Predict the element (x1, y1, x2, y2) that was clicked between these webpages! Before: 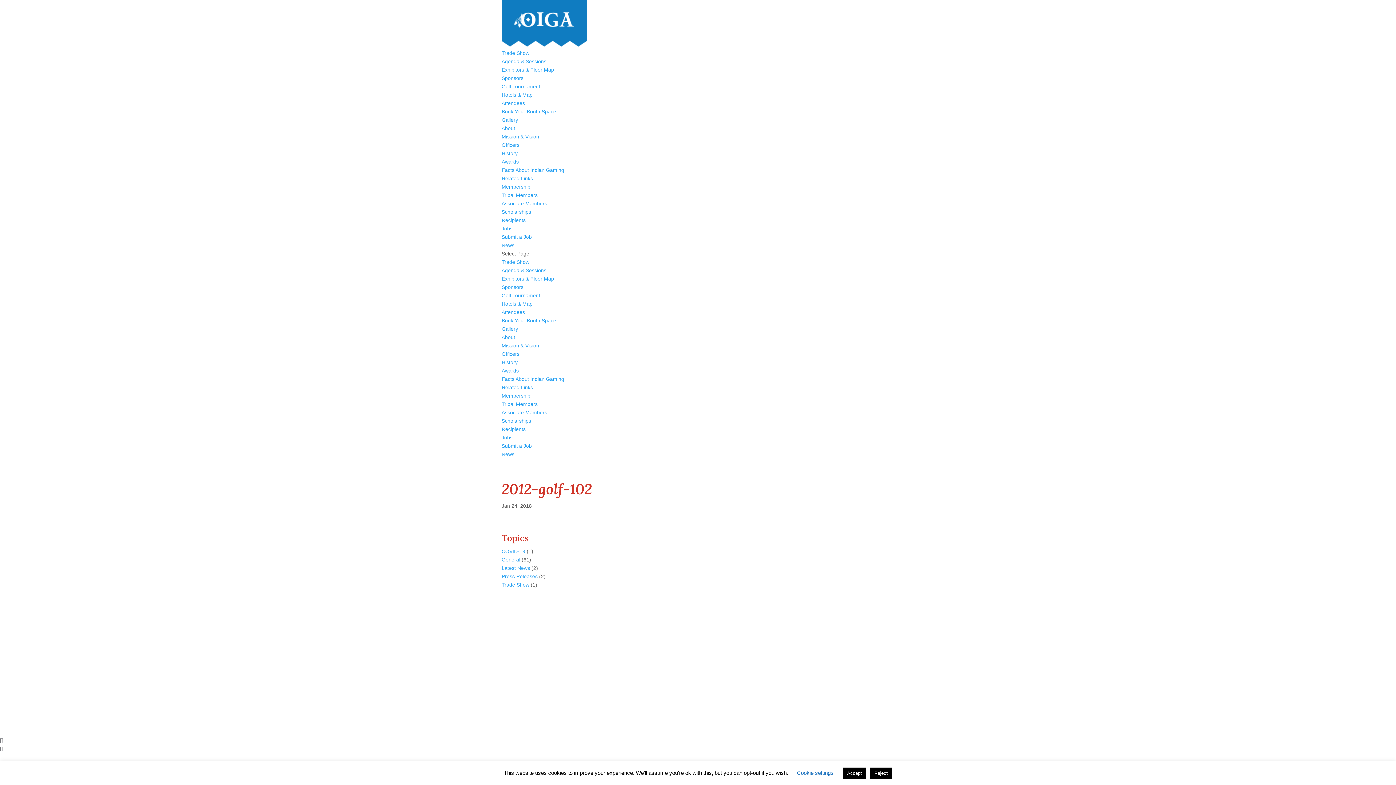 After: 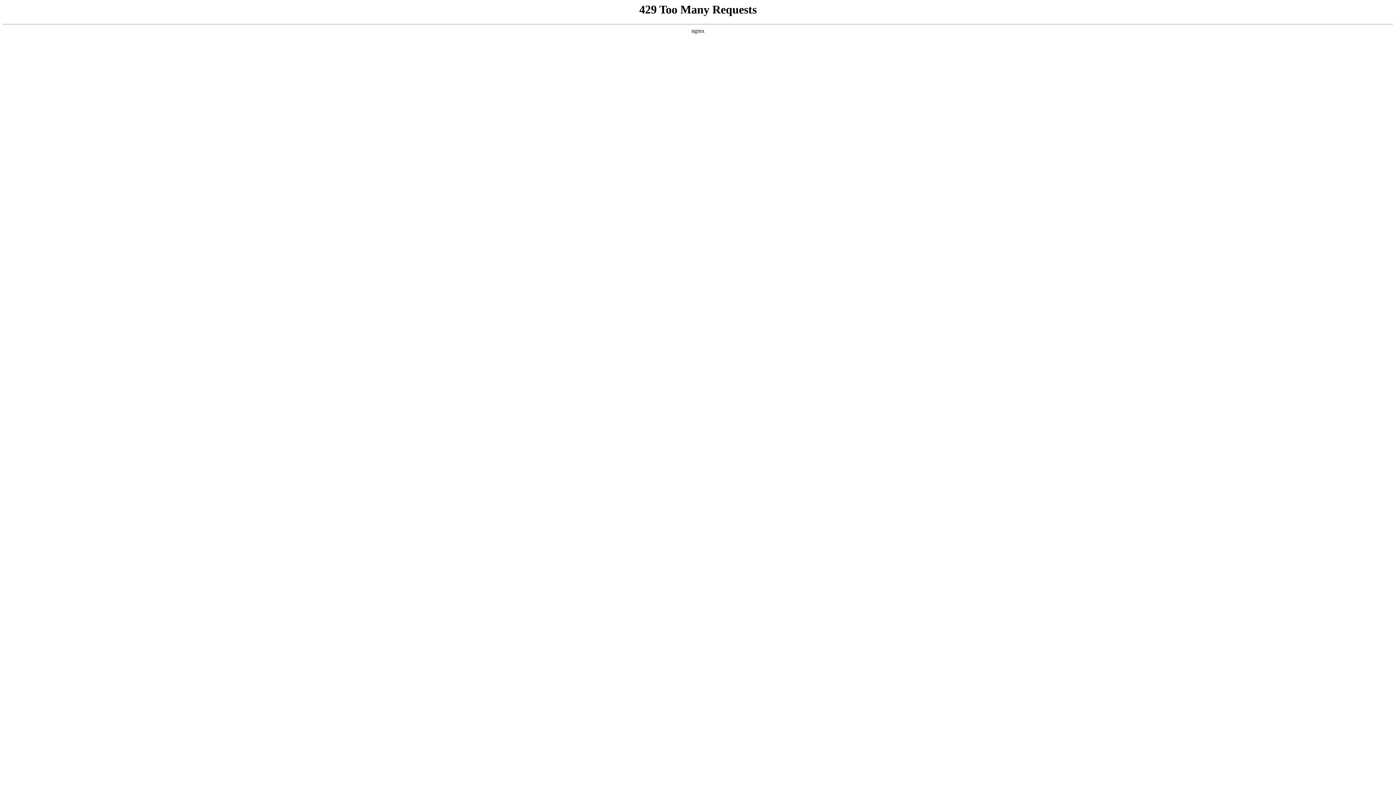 Action: bbox: (501, 158, 518, 164) label: Awards